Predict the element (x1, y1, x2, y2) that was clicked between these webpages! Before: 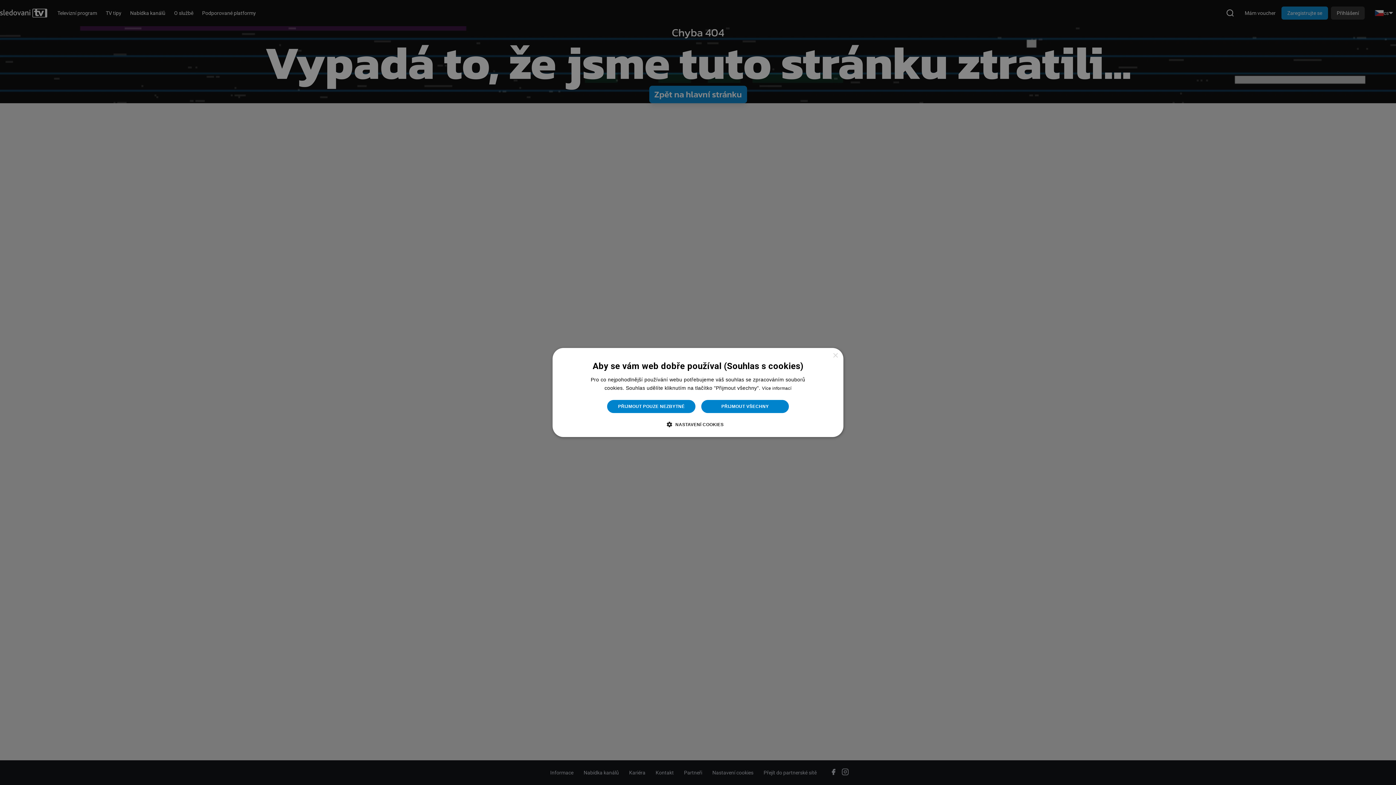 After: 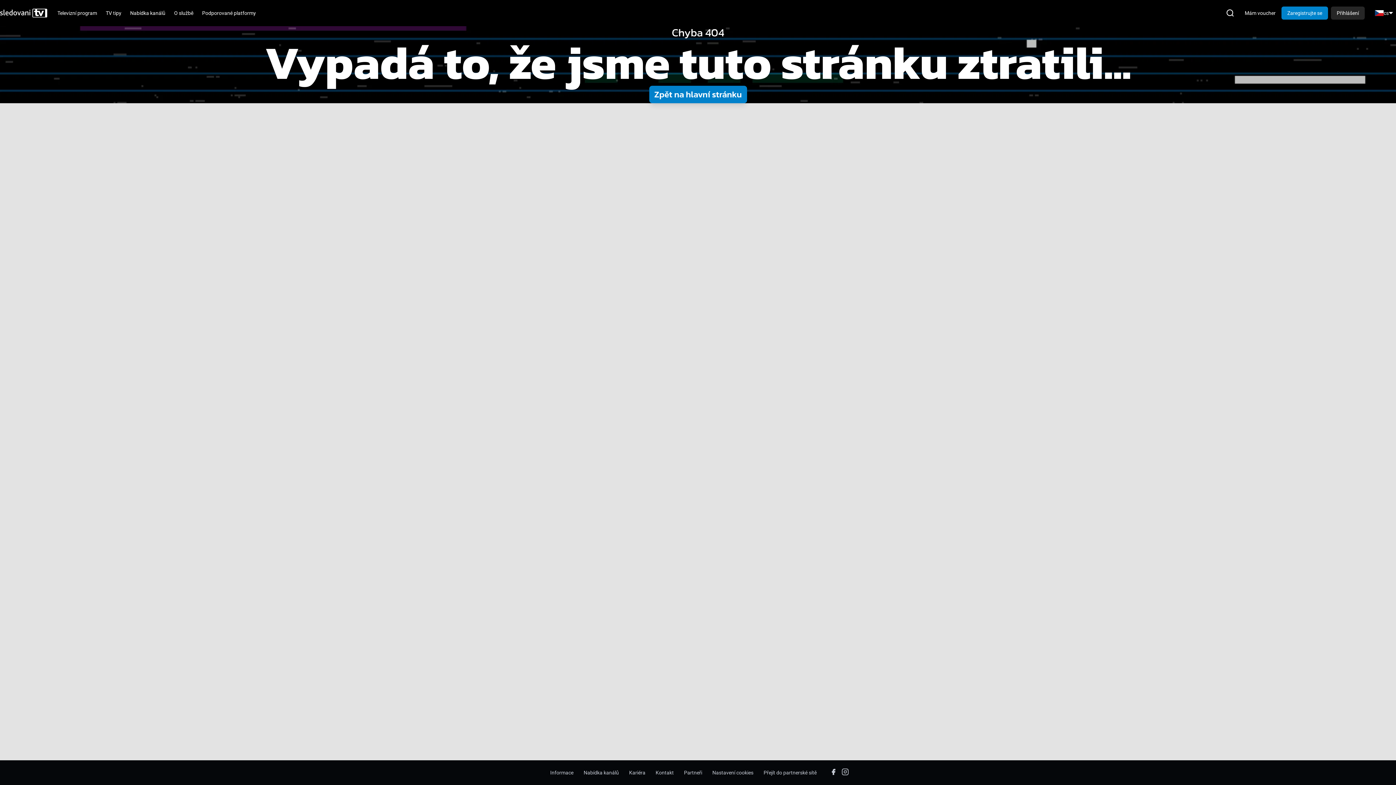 Action: label: PŘIJMOUT VŠECHNY bbox: (701, 399, 789, 413)